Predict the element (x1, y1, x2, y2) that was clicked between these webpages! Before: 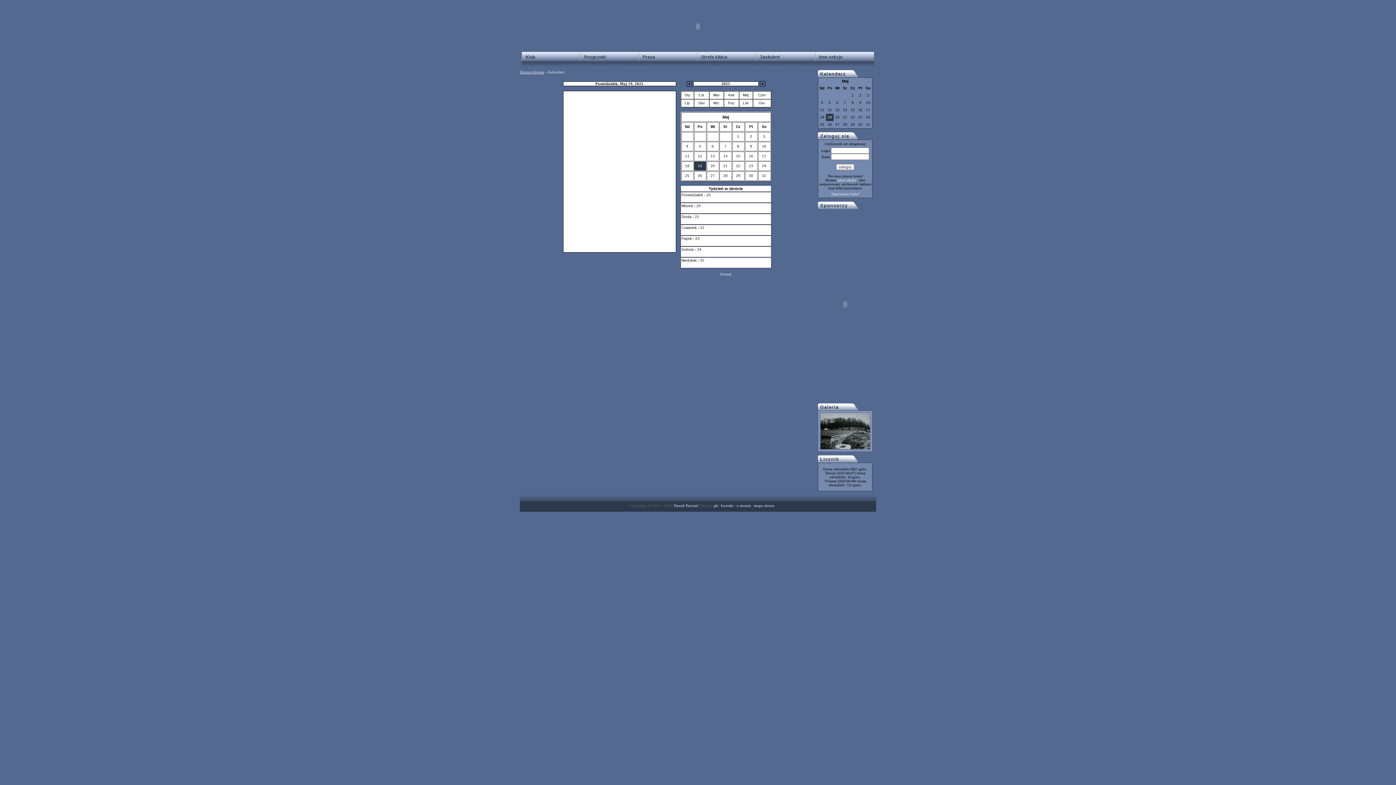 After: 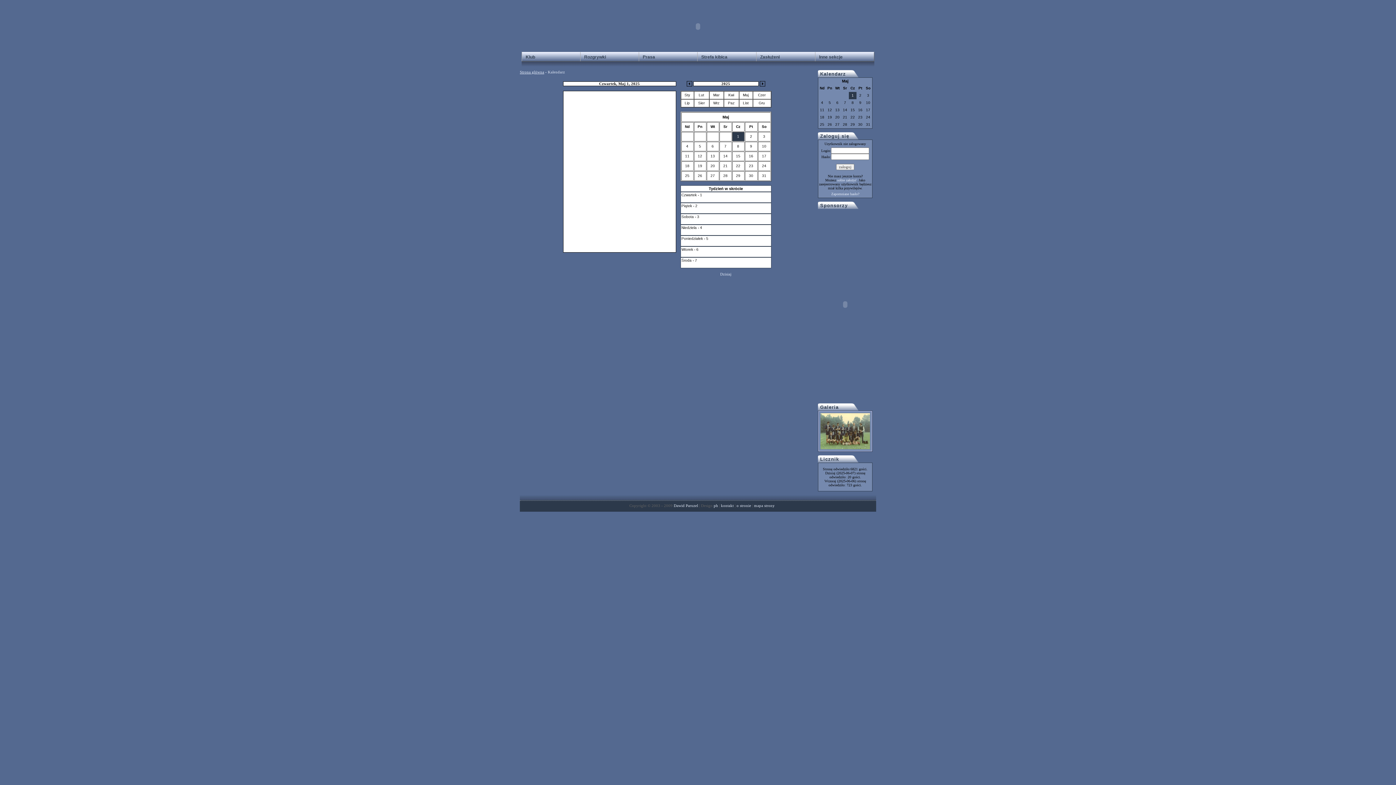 Action: label: Maj bbox: (743, 93, 748, 97)